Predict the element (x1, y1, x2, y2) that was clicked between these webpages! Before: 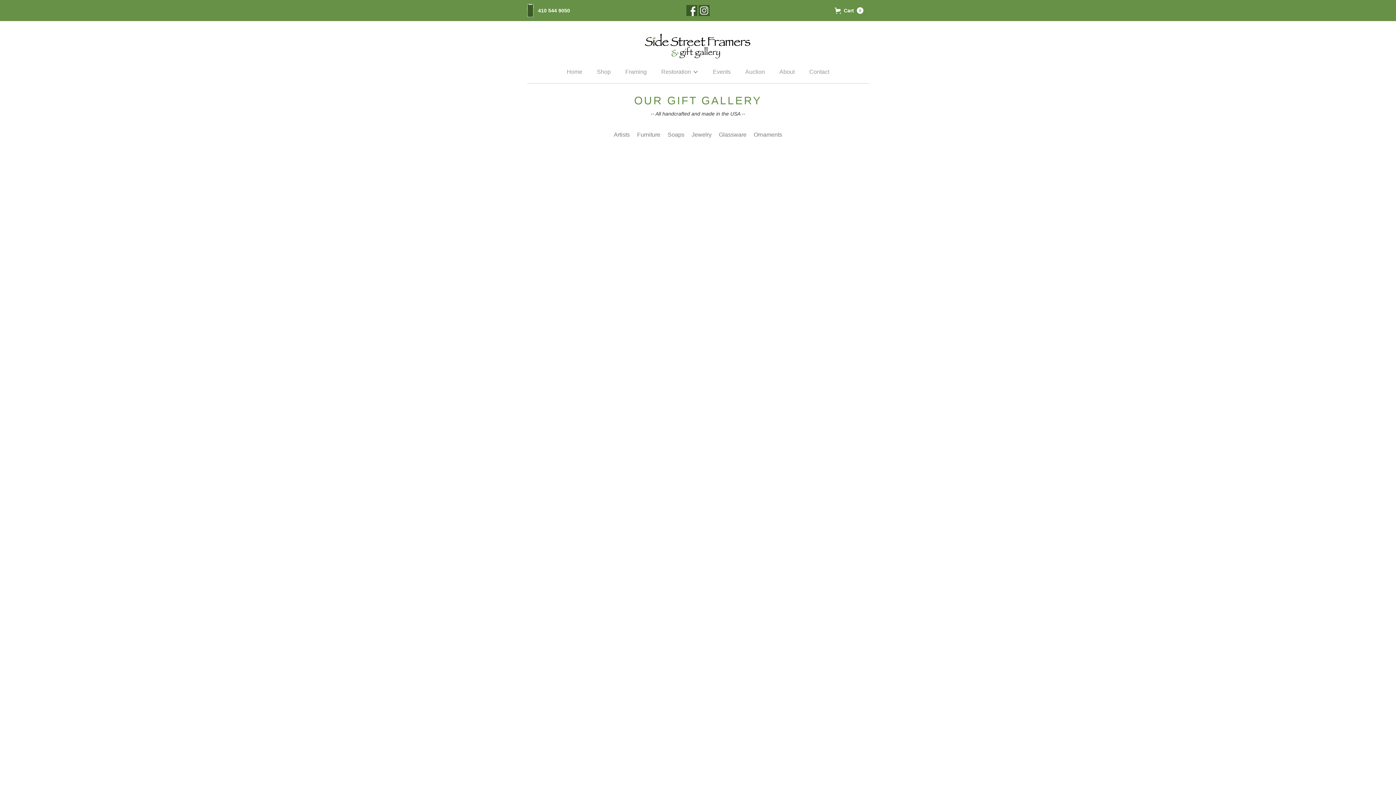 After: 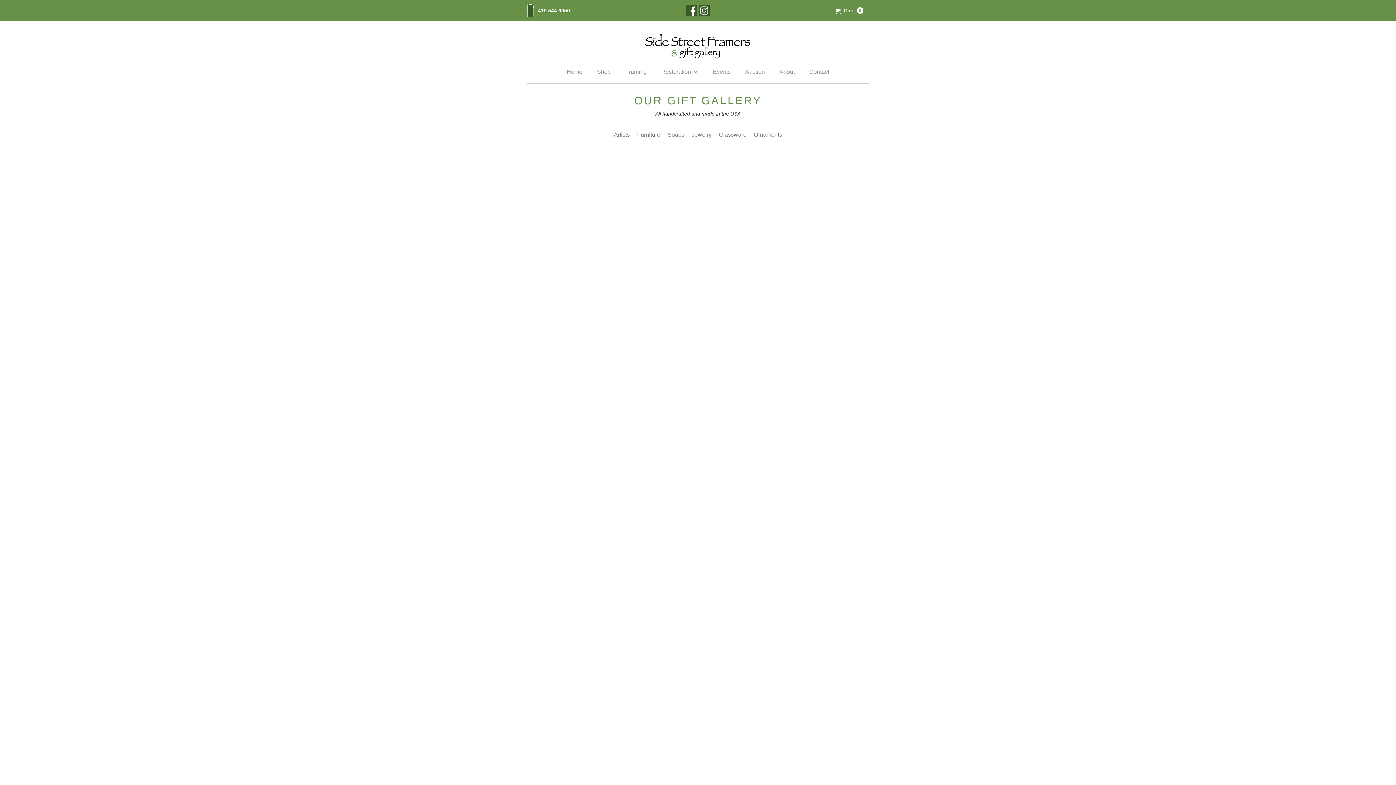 Action: label: Jonathan Brown bbox: (237, 355, 279, 360)